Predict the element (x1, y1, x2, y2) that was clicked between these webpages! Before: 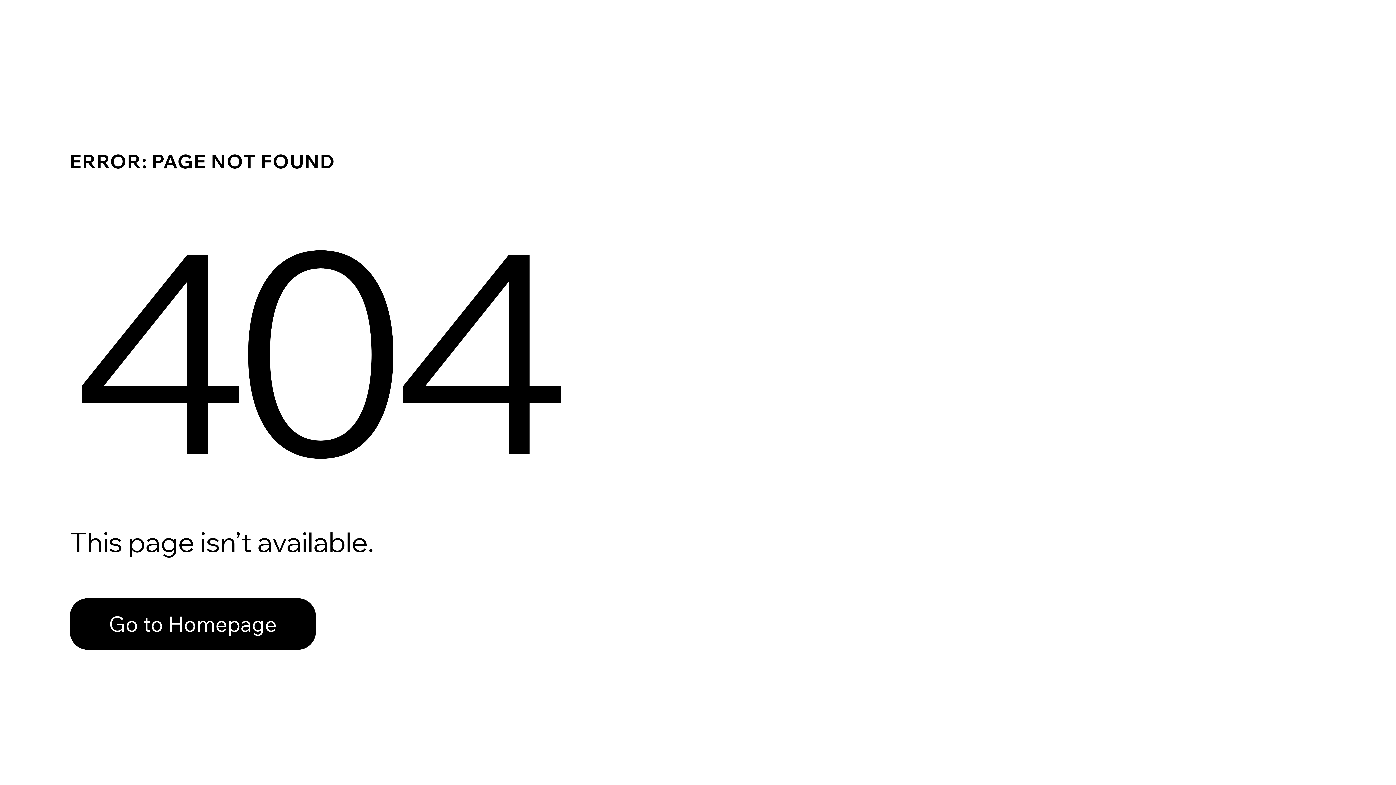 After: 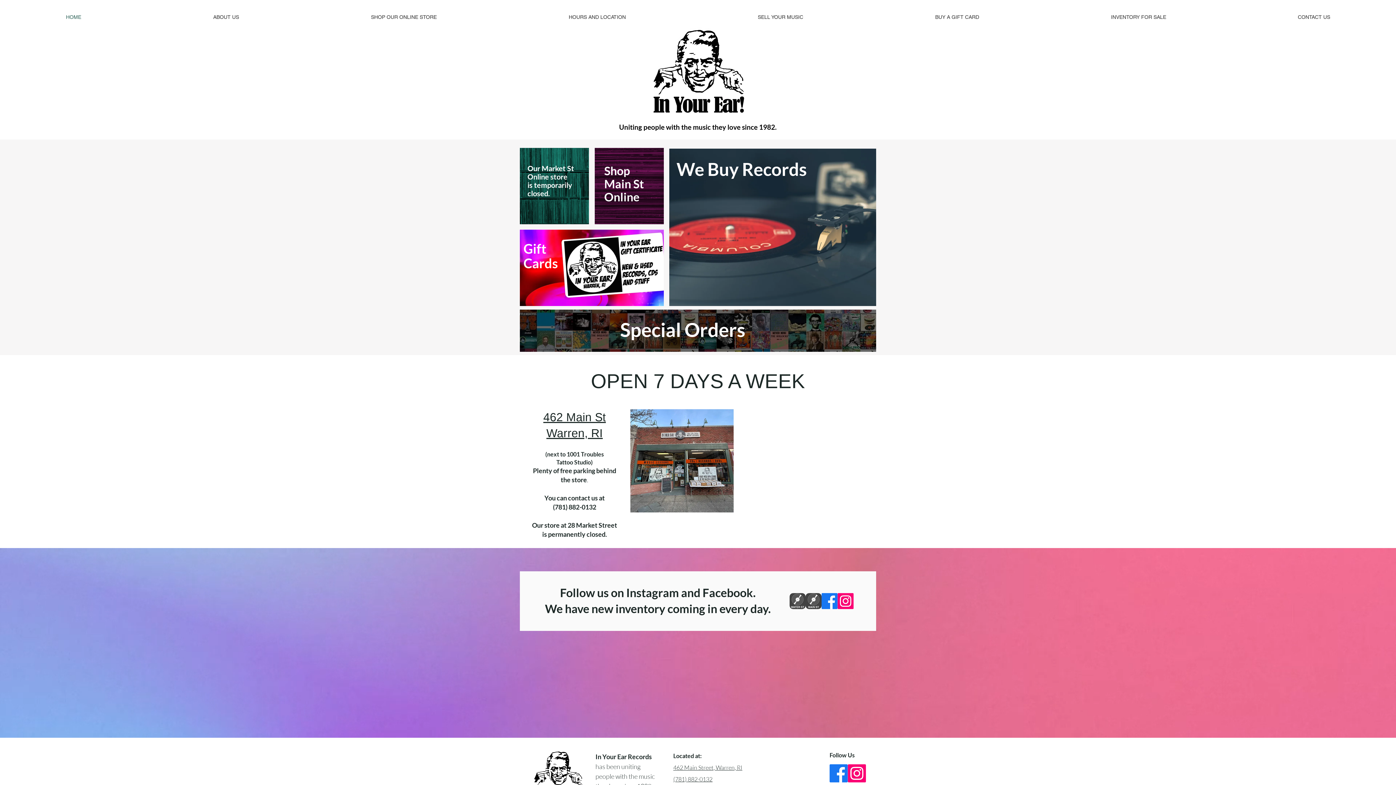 Action: bbox: (69, 582, 768, 659) label: Go to Homepage